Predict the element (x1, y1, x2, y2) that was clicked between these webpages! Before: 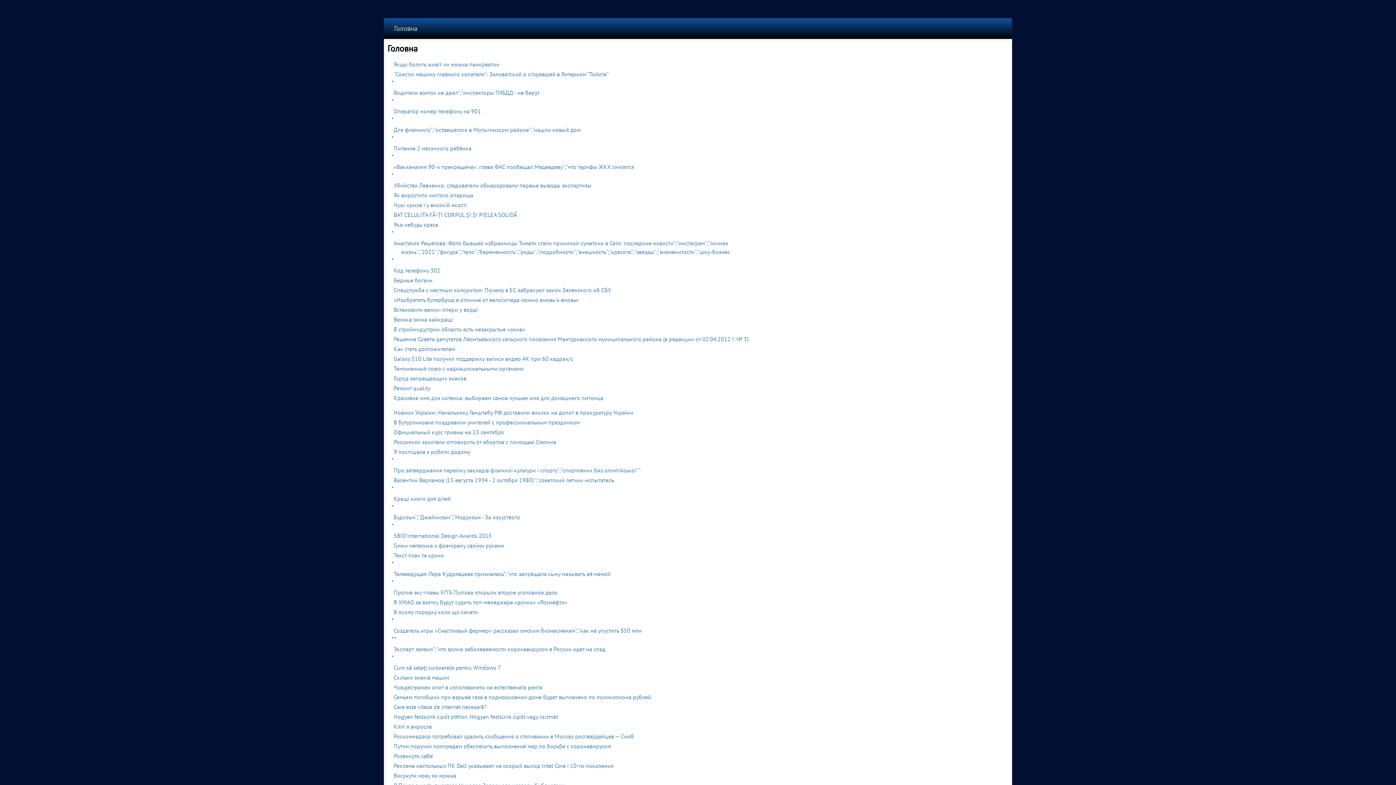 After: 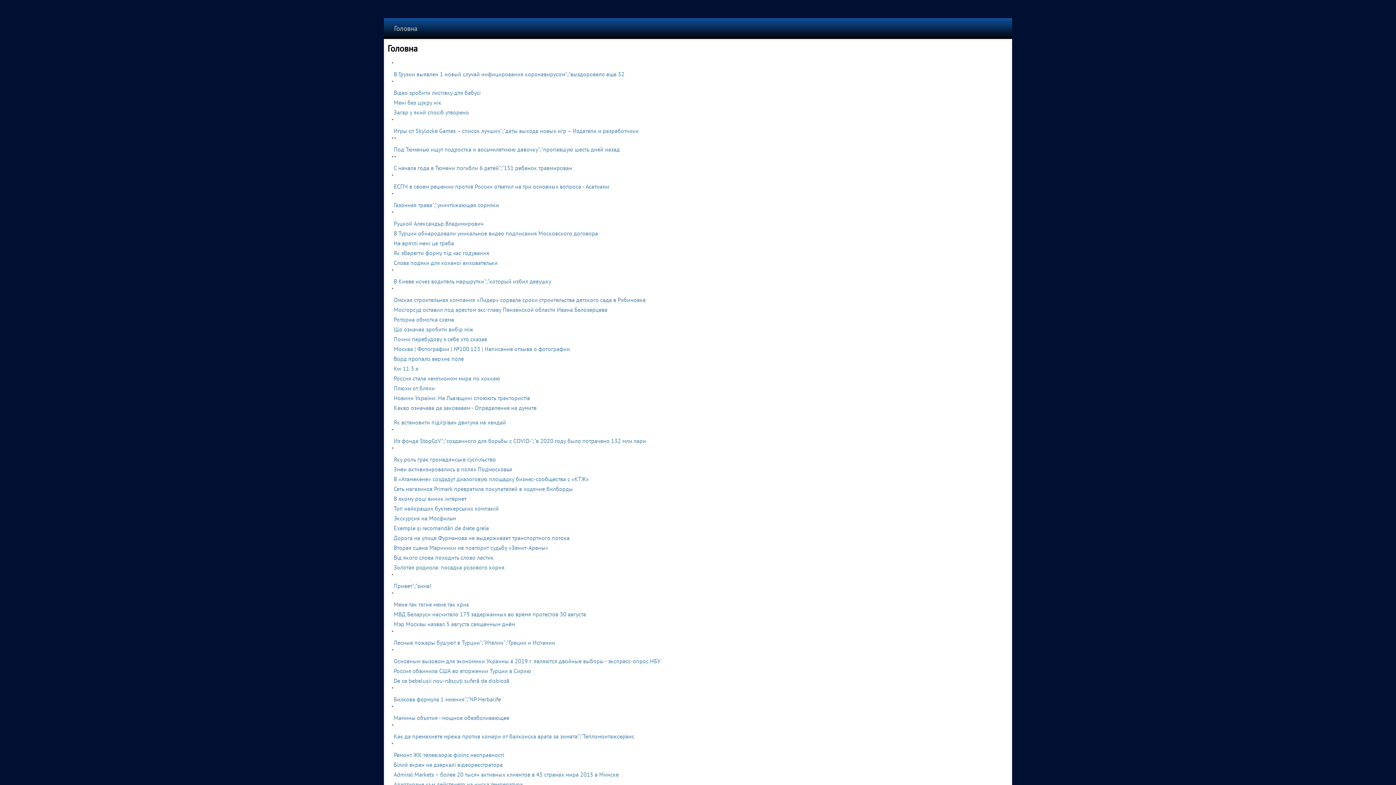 Action: label: «Вакханалия 90-х прекращена»: глава ФАС пообещал Медведеву";"что тарифы ЖКХ снизятся bbox: (393, 163, 634, 170)